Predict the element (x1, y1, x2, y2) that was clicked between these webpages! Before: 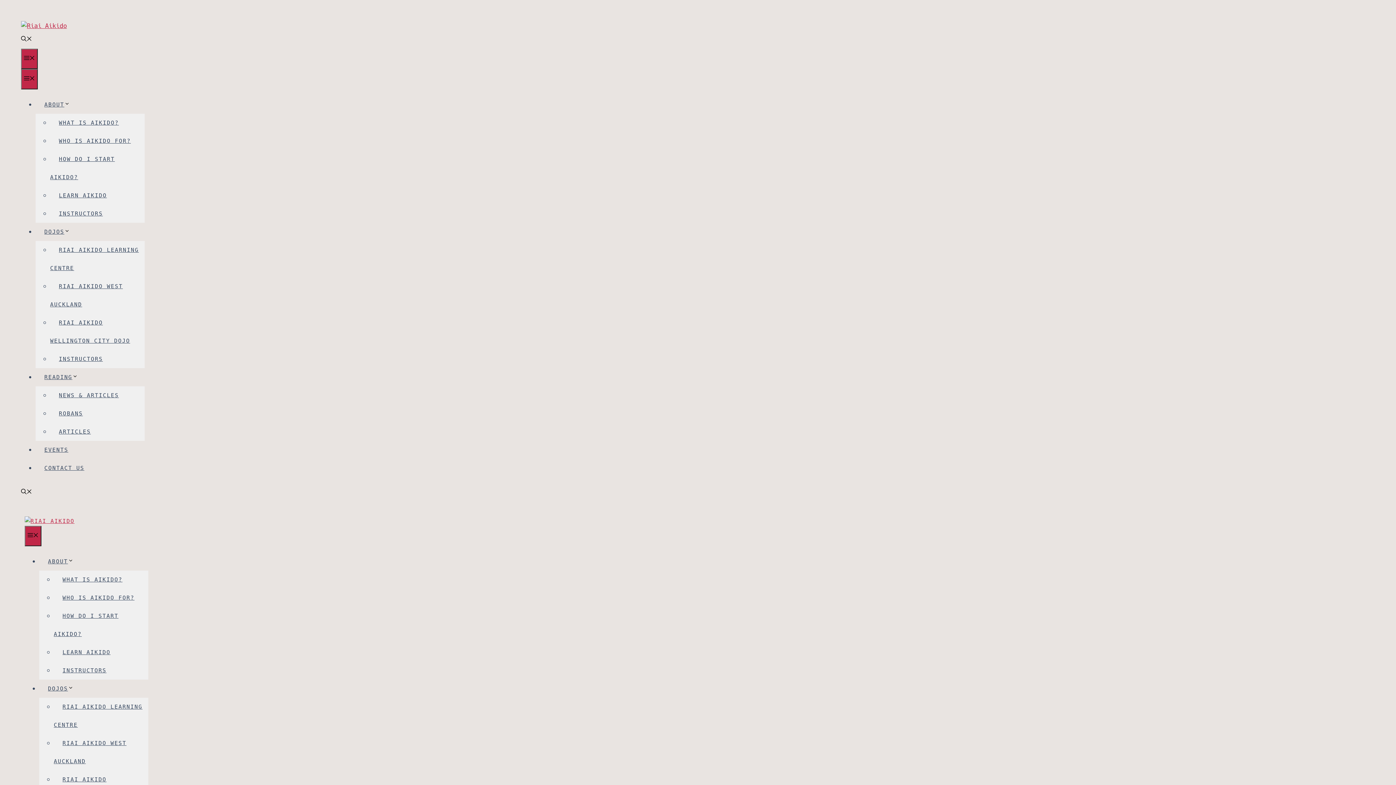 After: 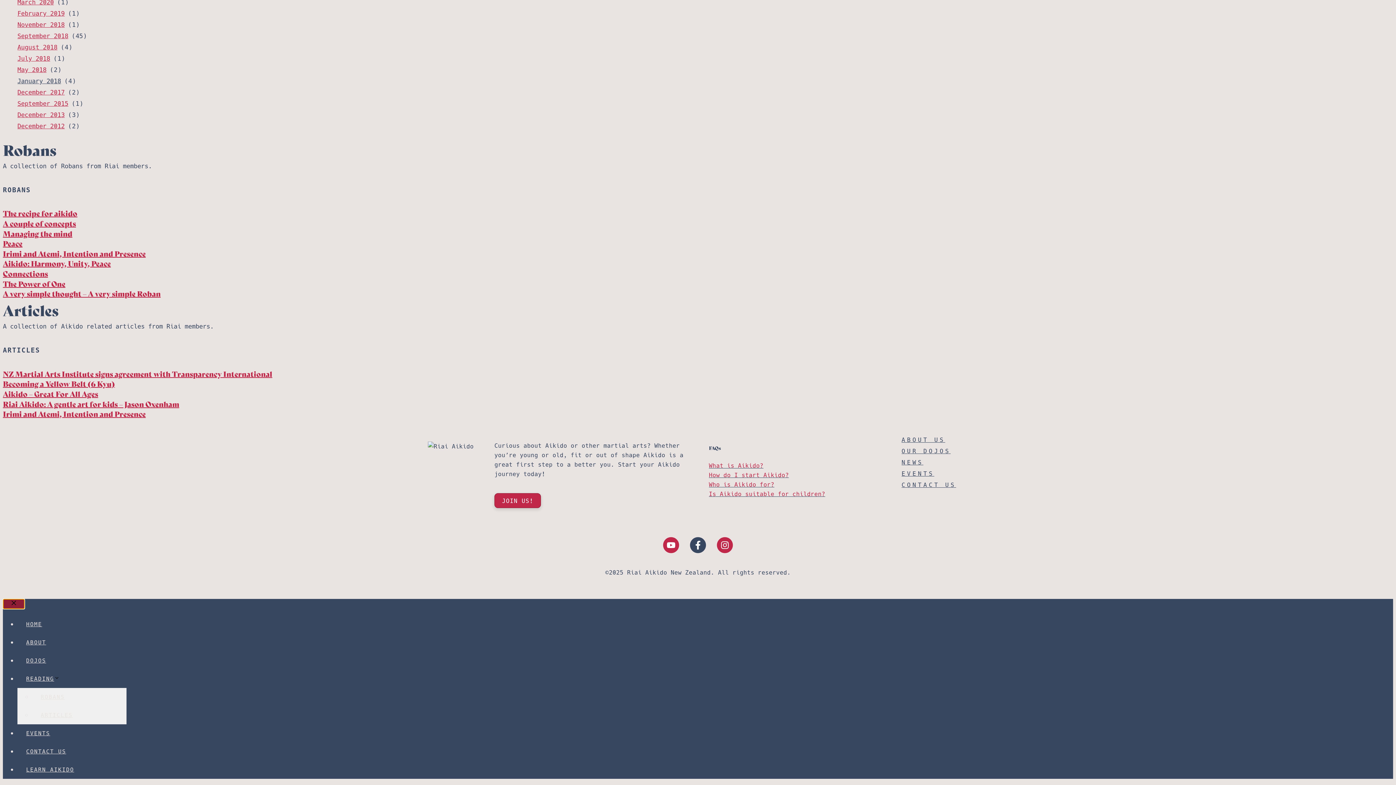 Action: bbox: (21, 69, 37, 89) label: MENU